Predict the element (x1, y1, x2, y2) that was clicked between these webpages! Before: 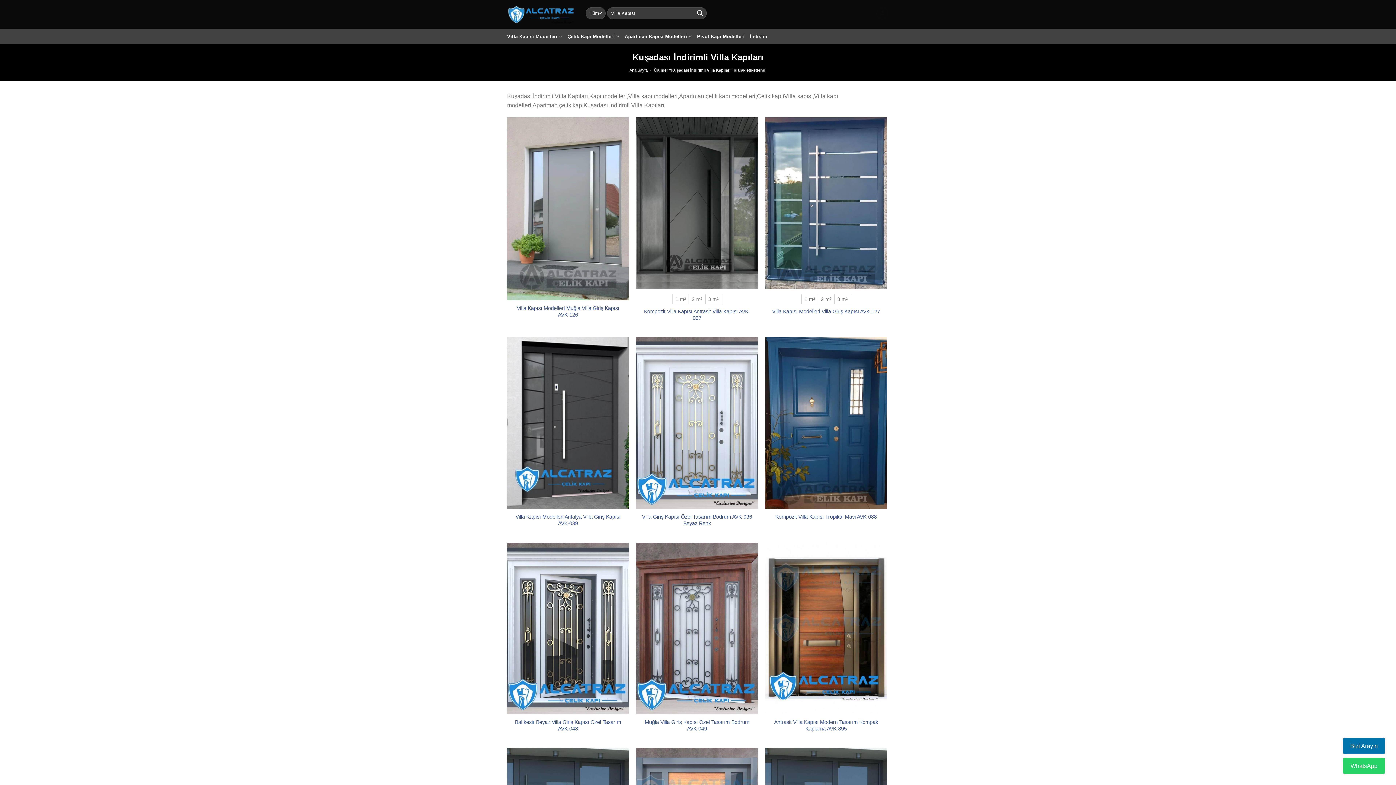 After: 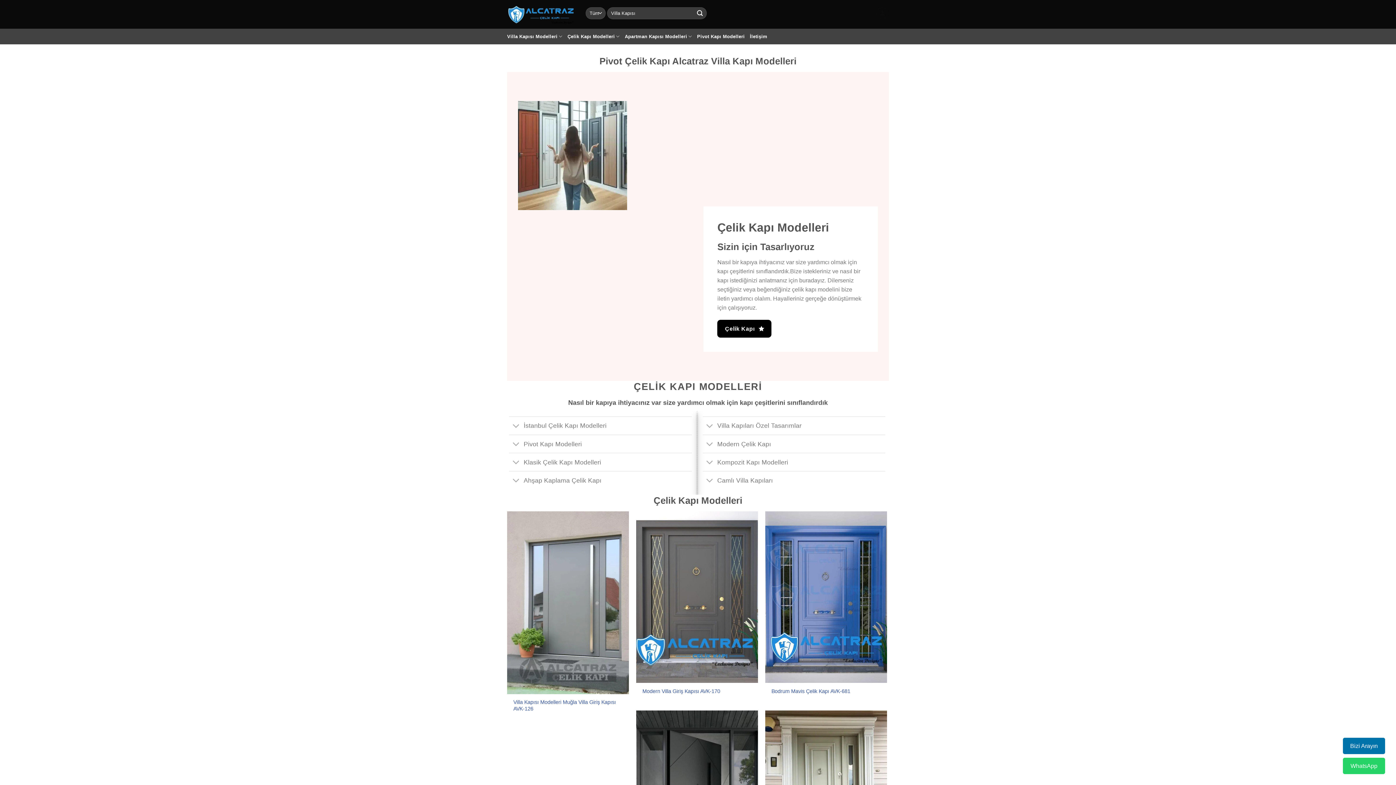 Action: bbox: (507, 0, 574, 28)